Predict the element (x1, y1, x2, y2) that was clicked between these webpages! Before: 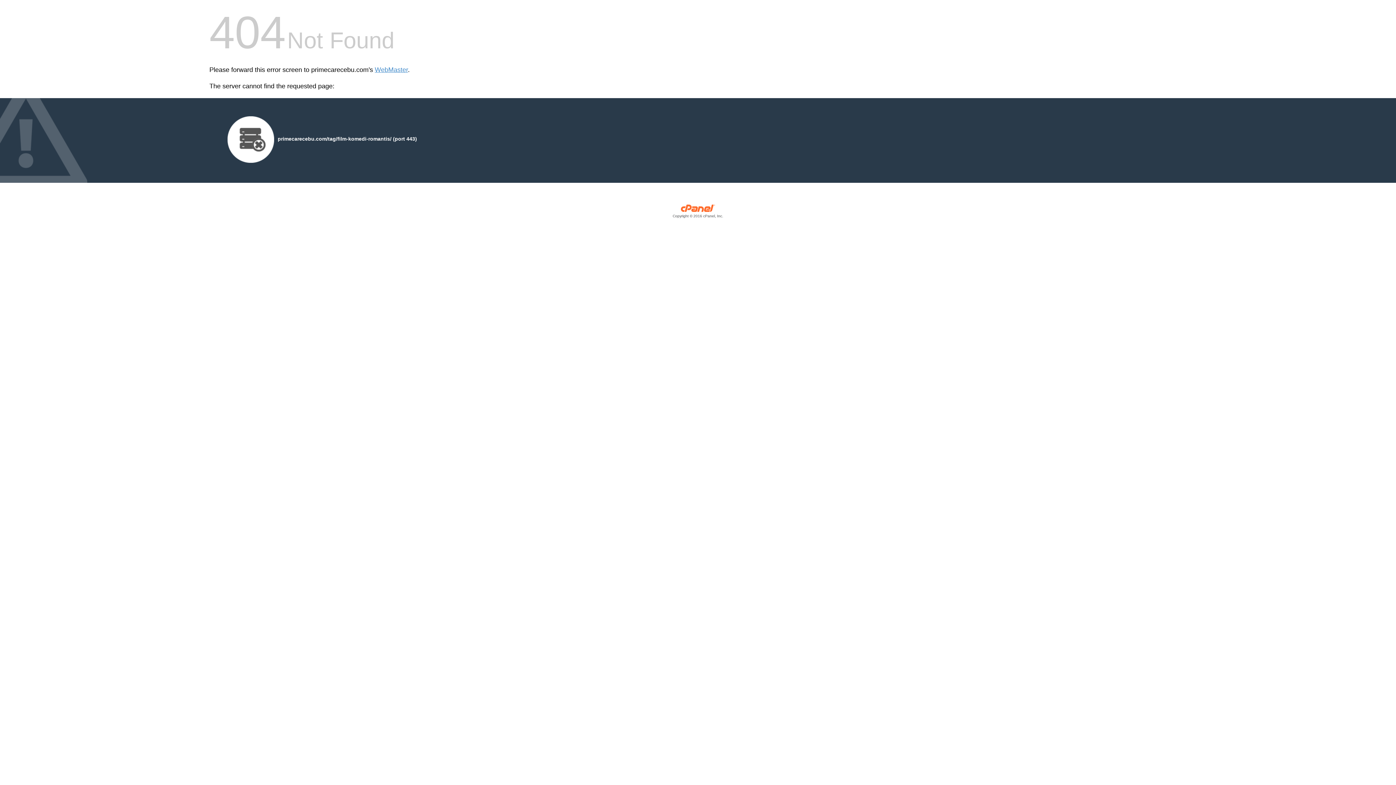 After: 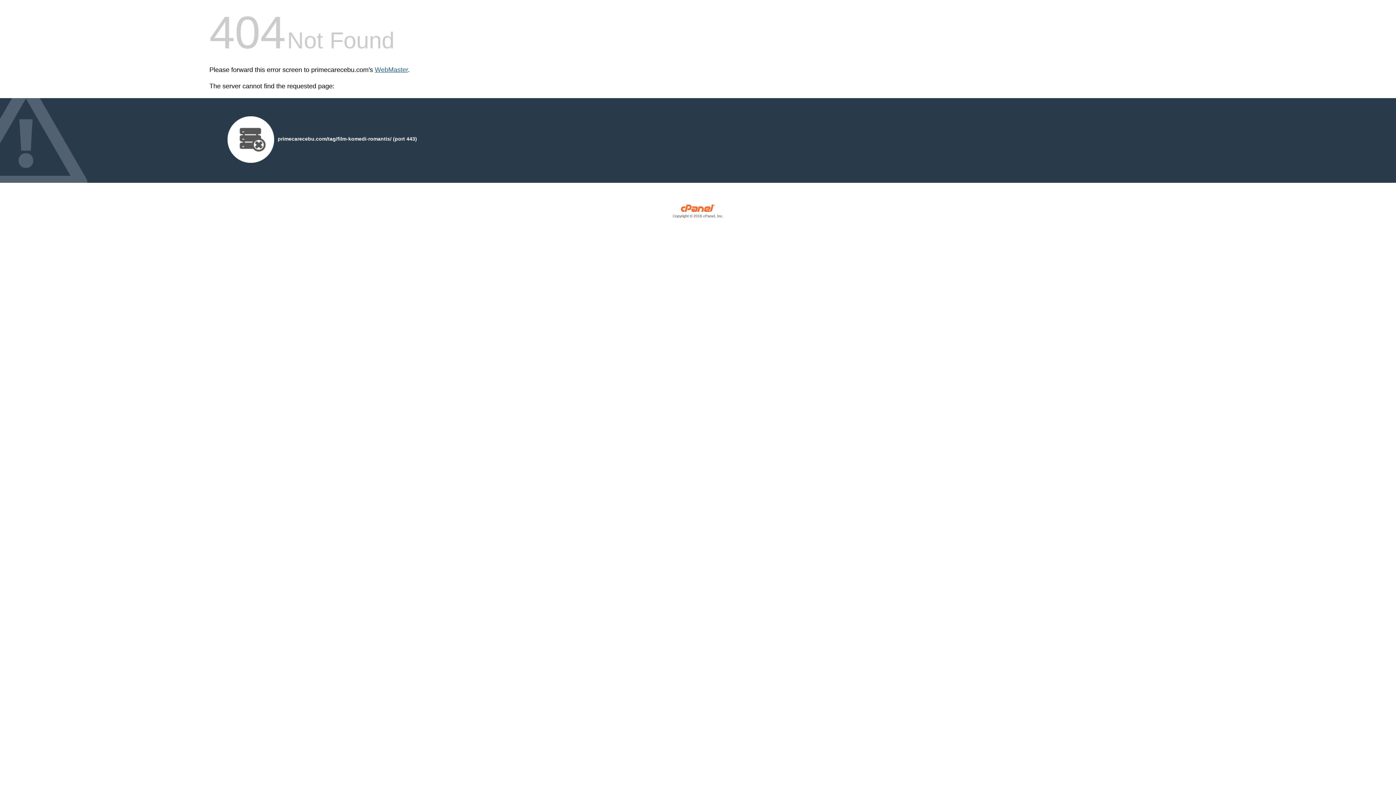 Action: label: WebMaster bbox: (374, 66, 408, 73)